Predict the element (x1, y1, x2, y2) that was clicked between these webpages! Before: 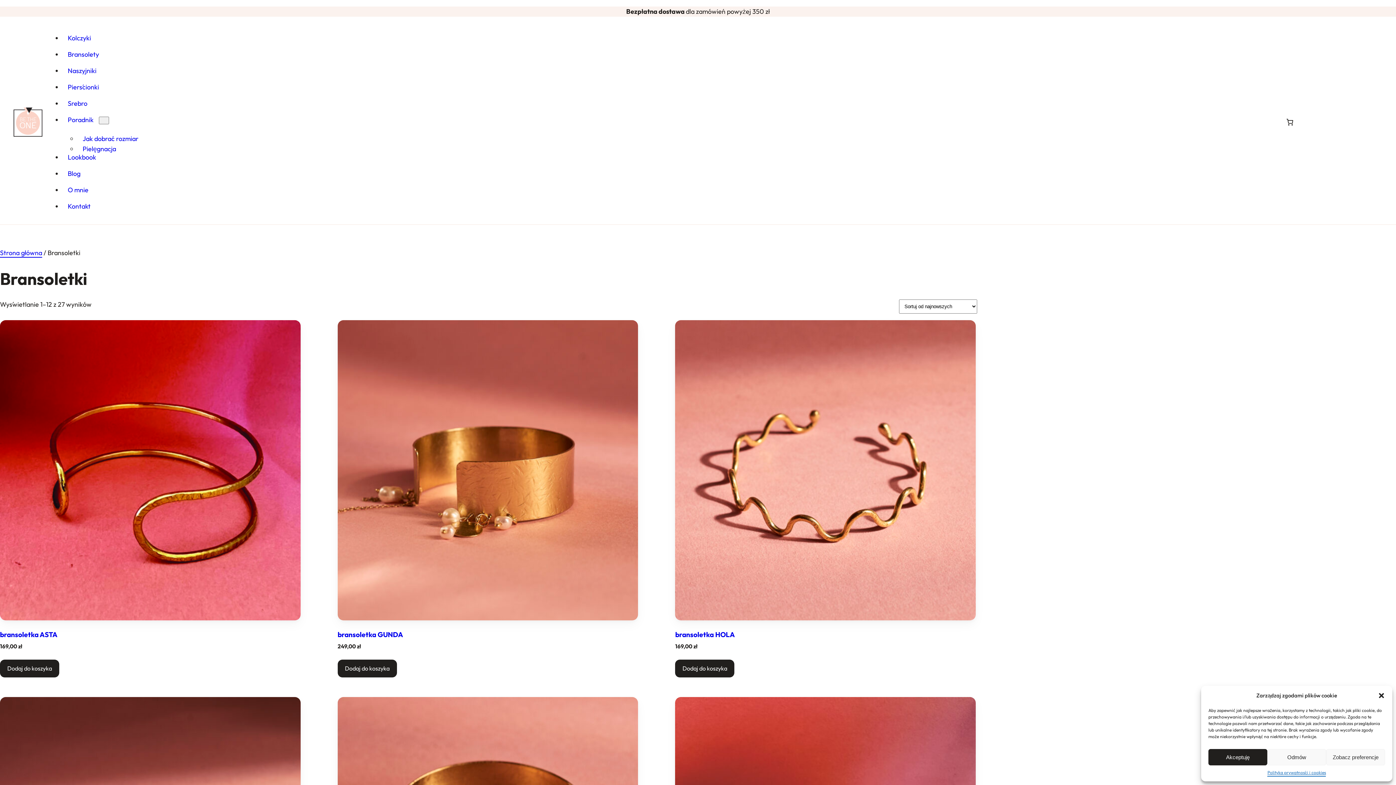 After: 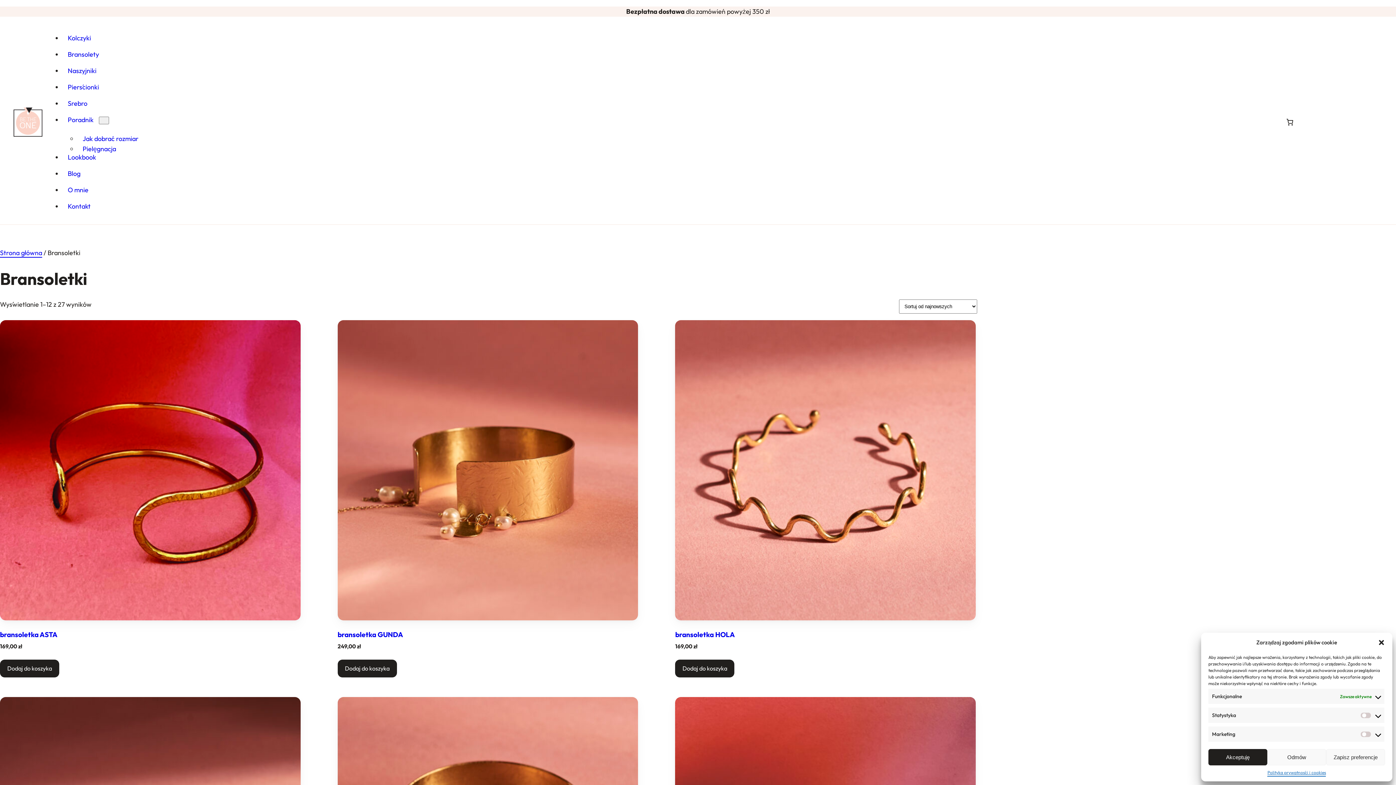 Action: bbox: (1326, 749, 1385, 765) label: Zobacz preferencje